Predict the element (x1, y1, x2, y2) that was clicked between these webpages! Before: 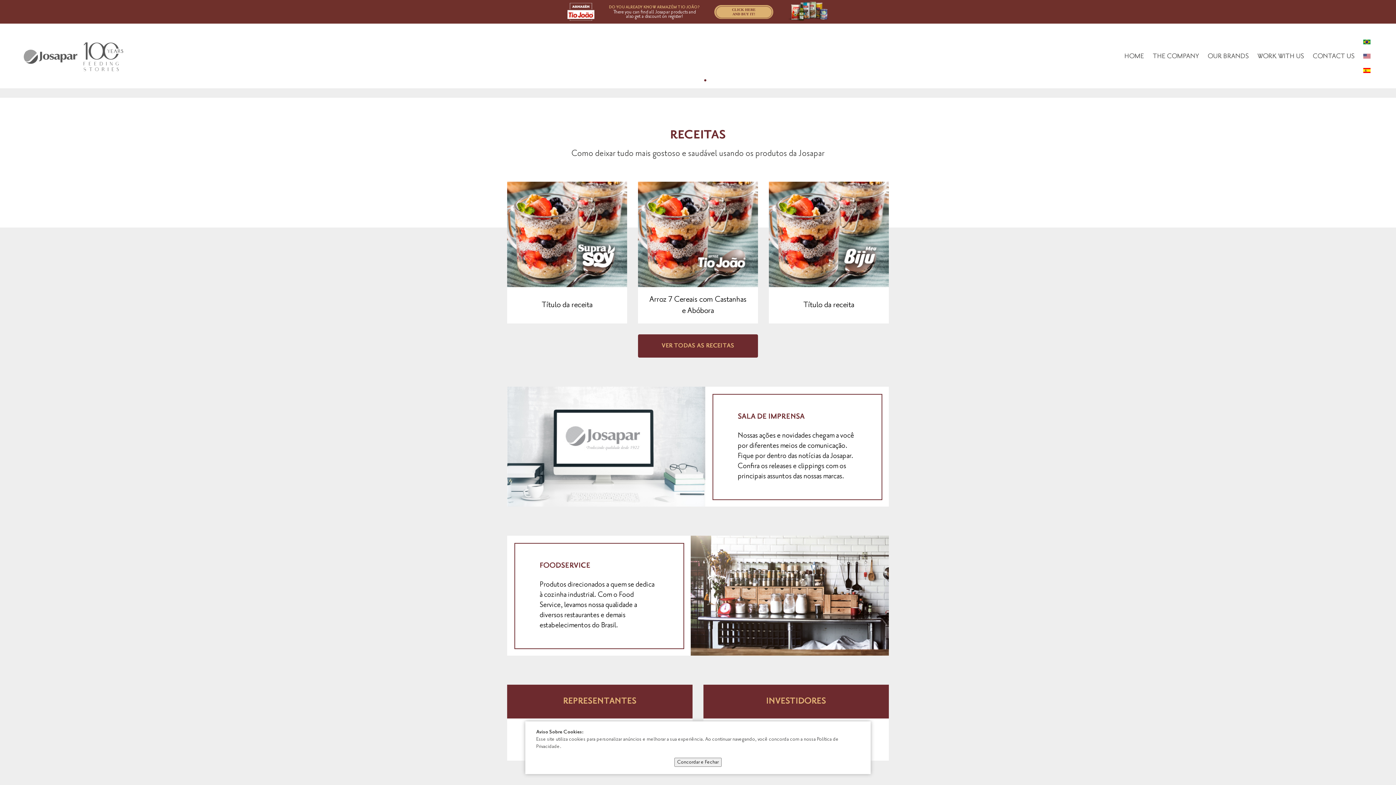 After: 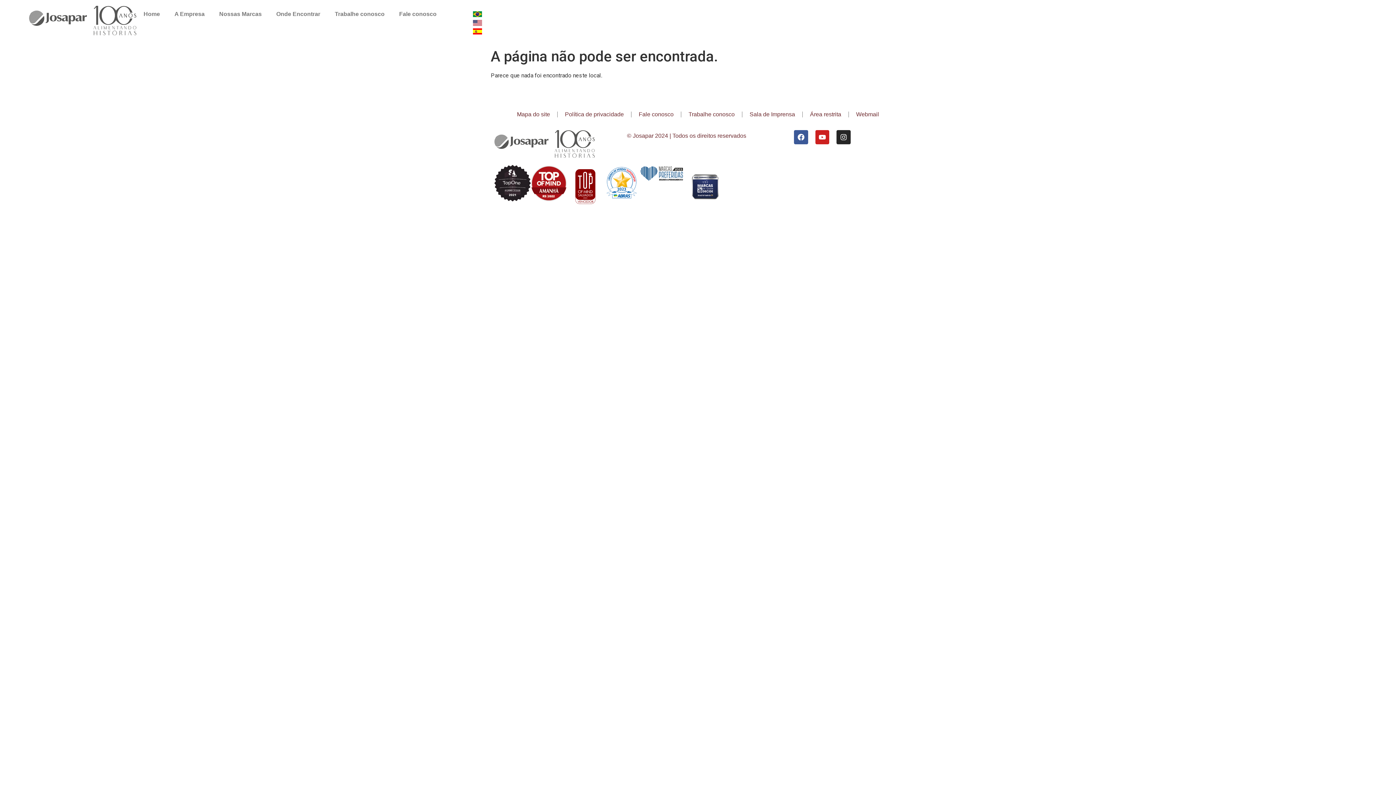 Action: bbox: (1363, 39, 1370, 44)